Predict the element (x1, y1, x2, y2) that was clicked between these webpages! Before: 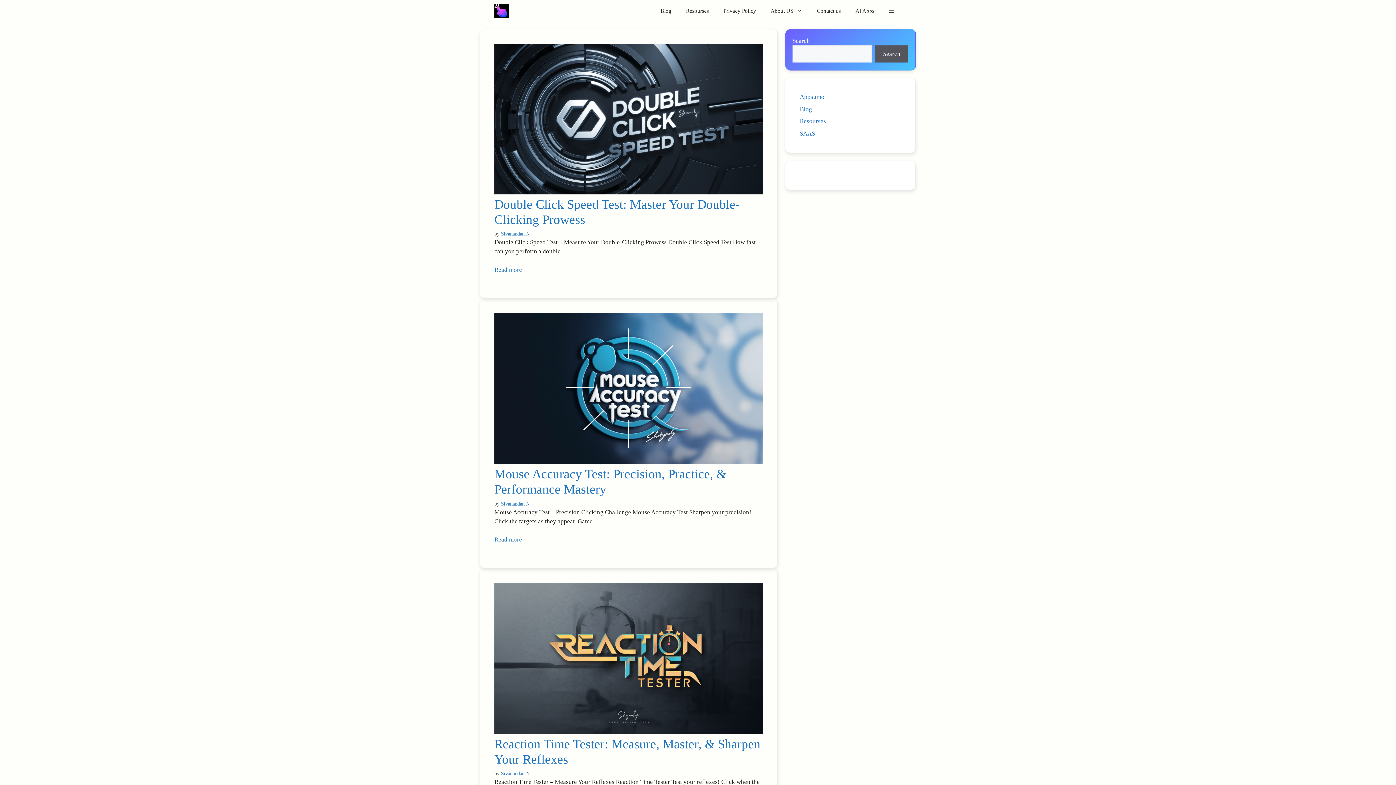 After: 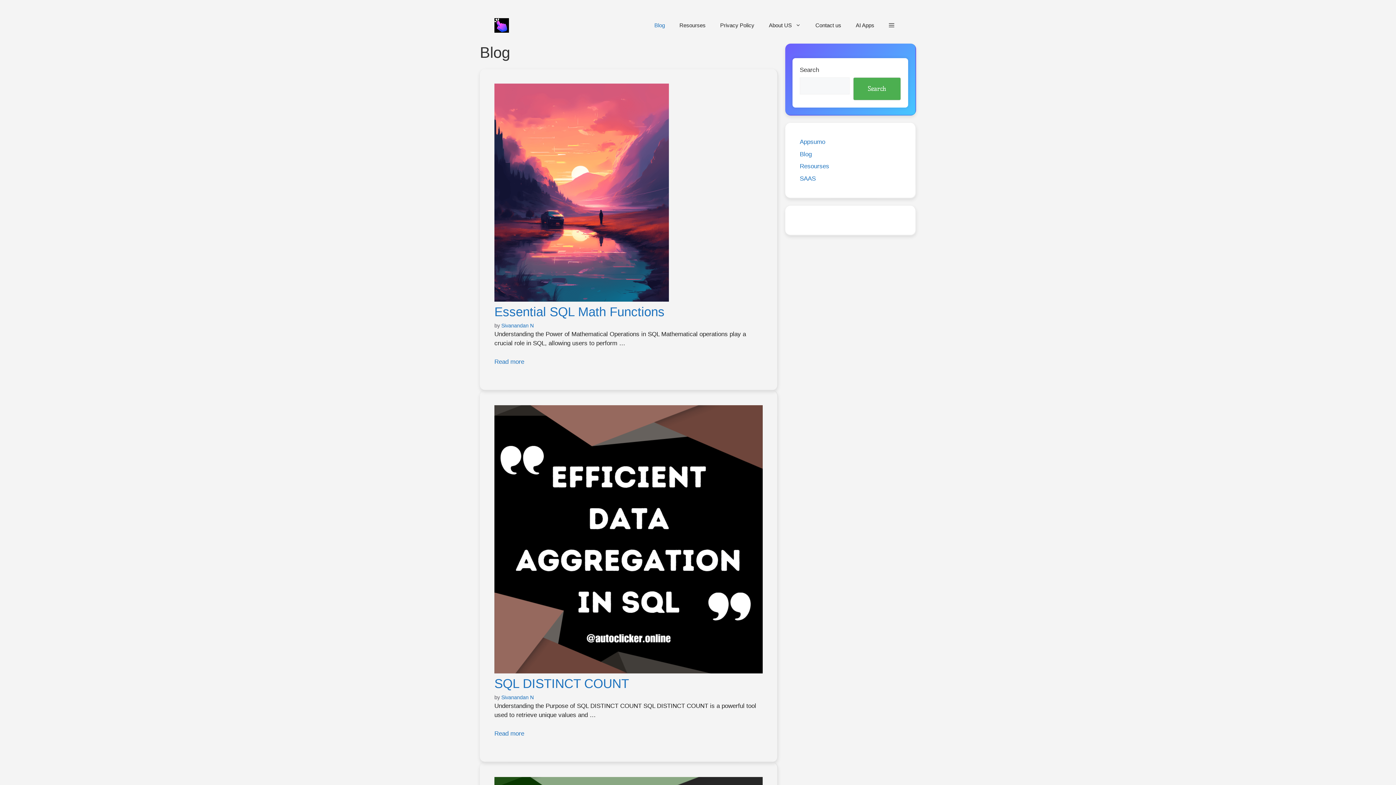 Action: label: Blog bbox: (800, 105, 812, 112)